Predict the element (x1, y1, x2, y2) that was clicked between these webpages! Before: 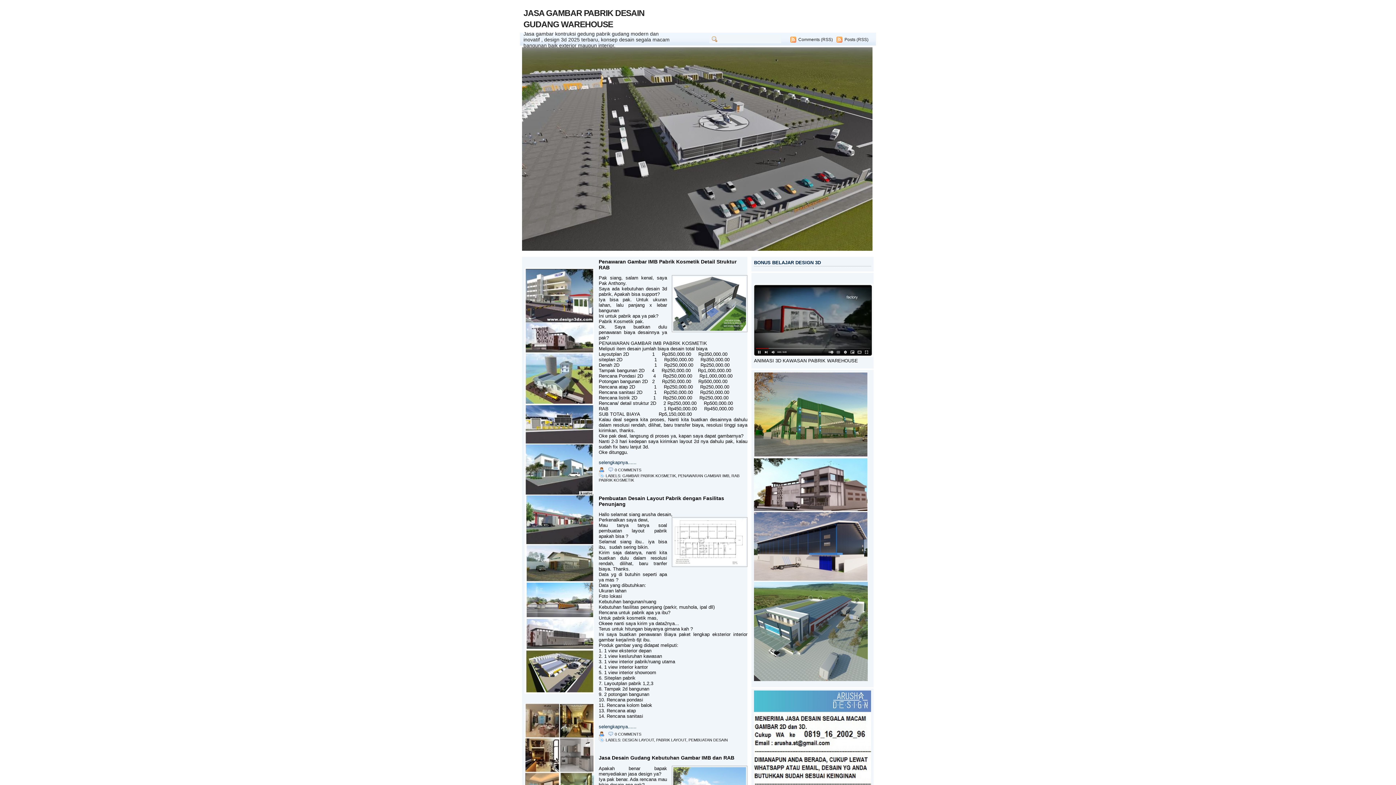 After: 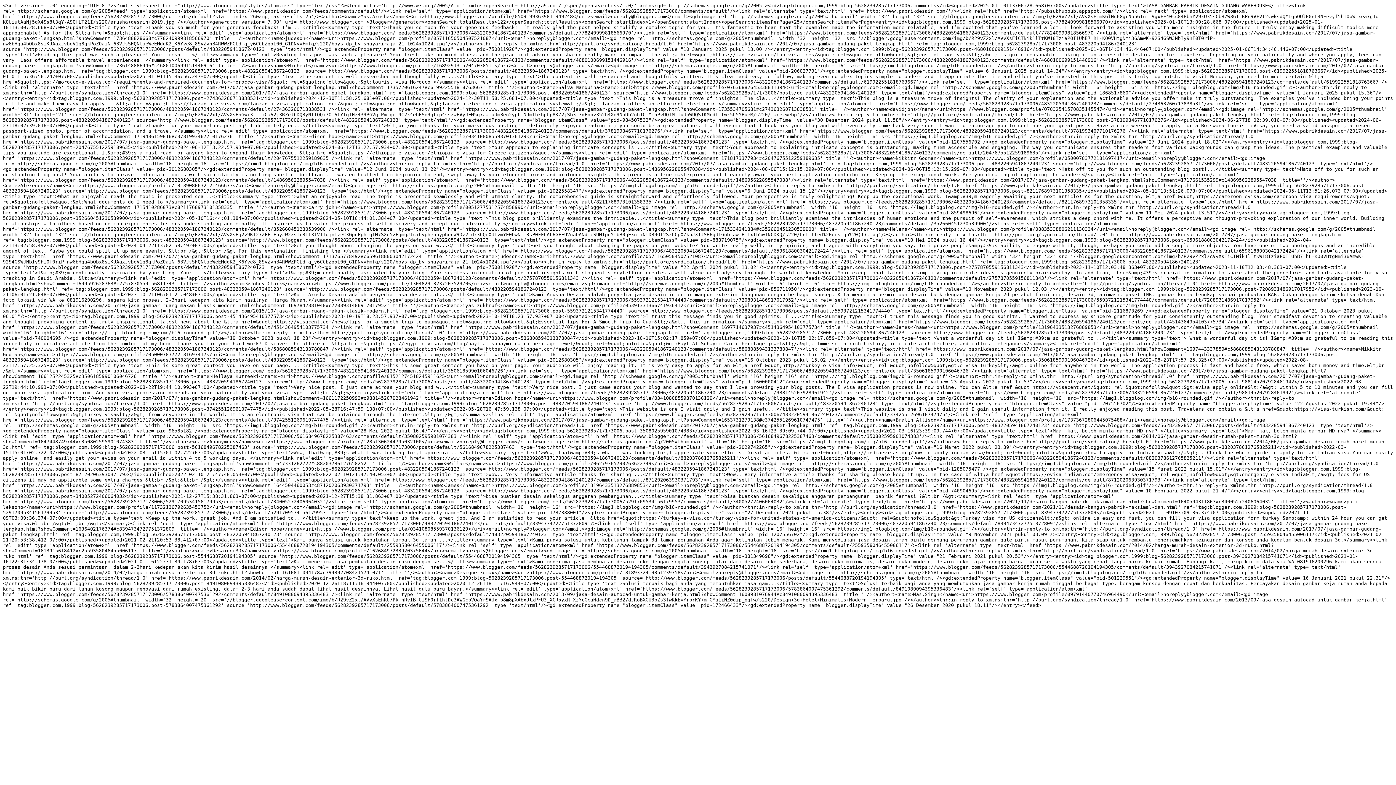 Action: label: Comments (RSS) bbox: (798, 37, 833, 42)